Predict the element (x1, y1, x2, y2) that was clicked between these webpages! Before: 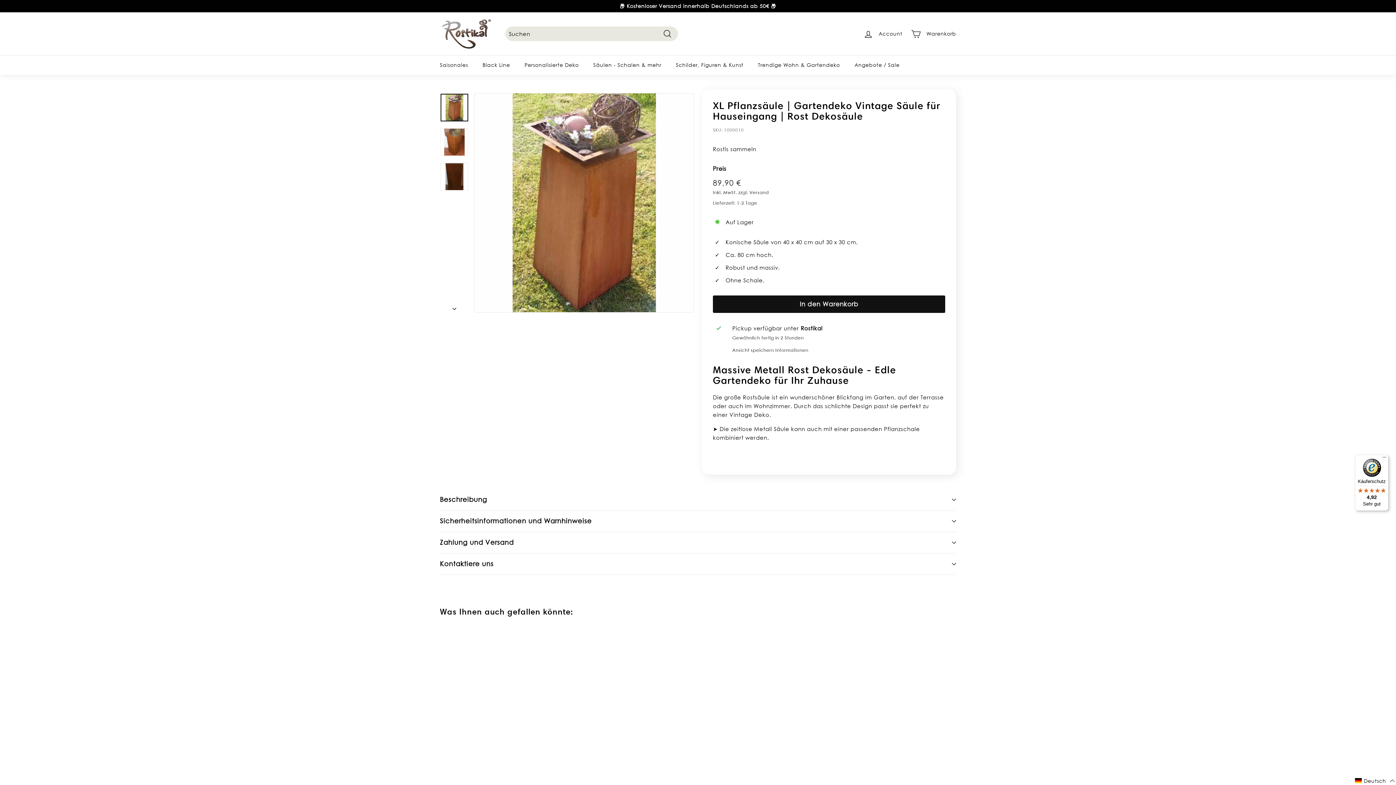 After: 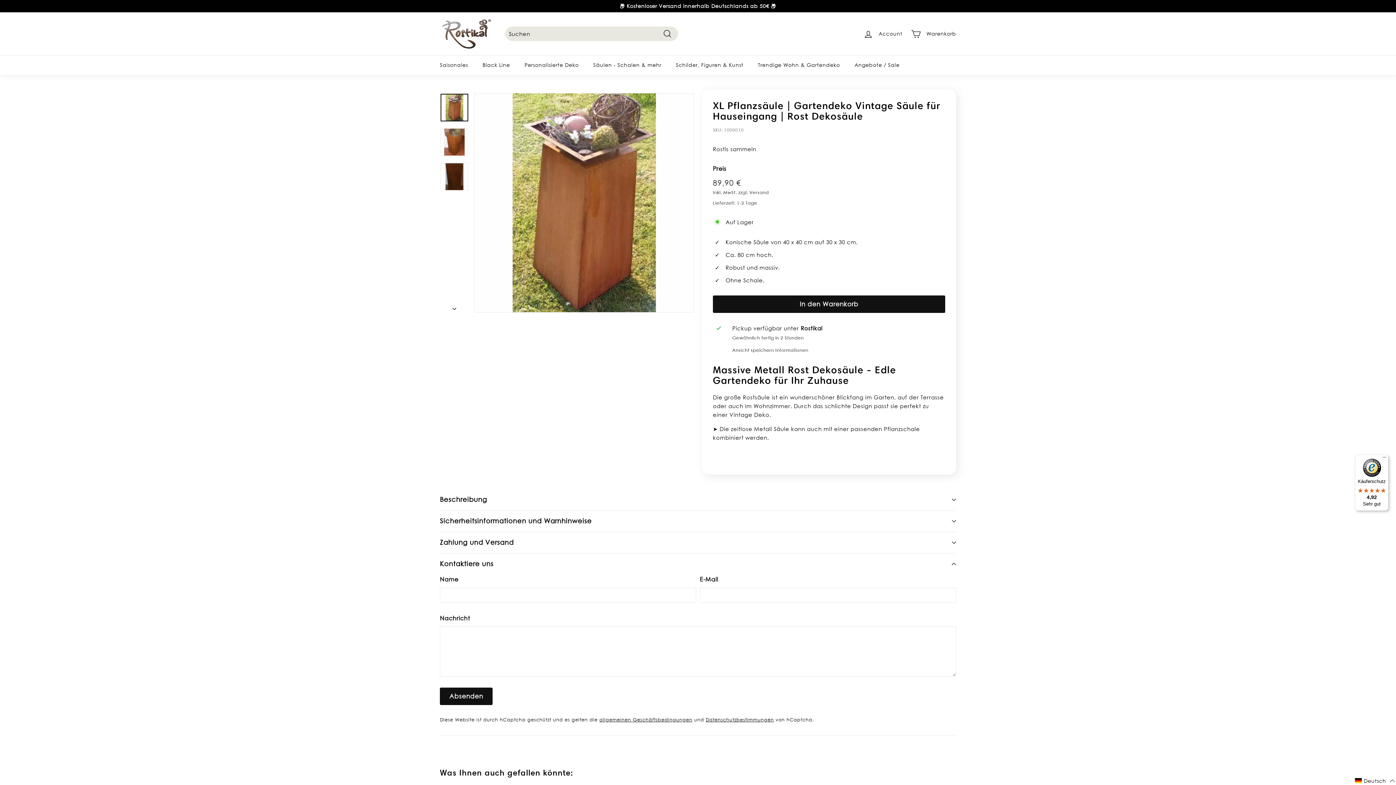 Action: label: Kontaktiere uns bbox: (440, 553, 956, 575)